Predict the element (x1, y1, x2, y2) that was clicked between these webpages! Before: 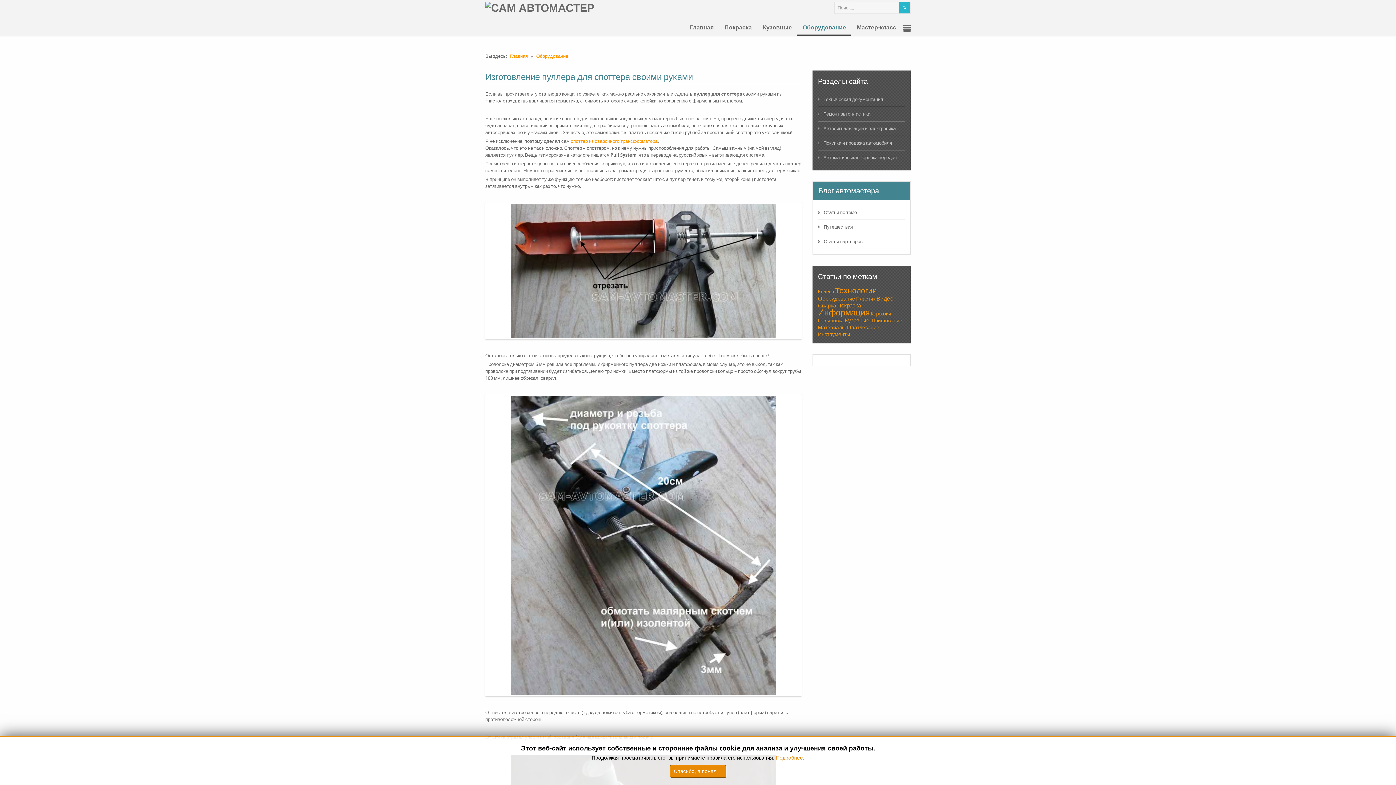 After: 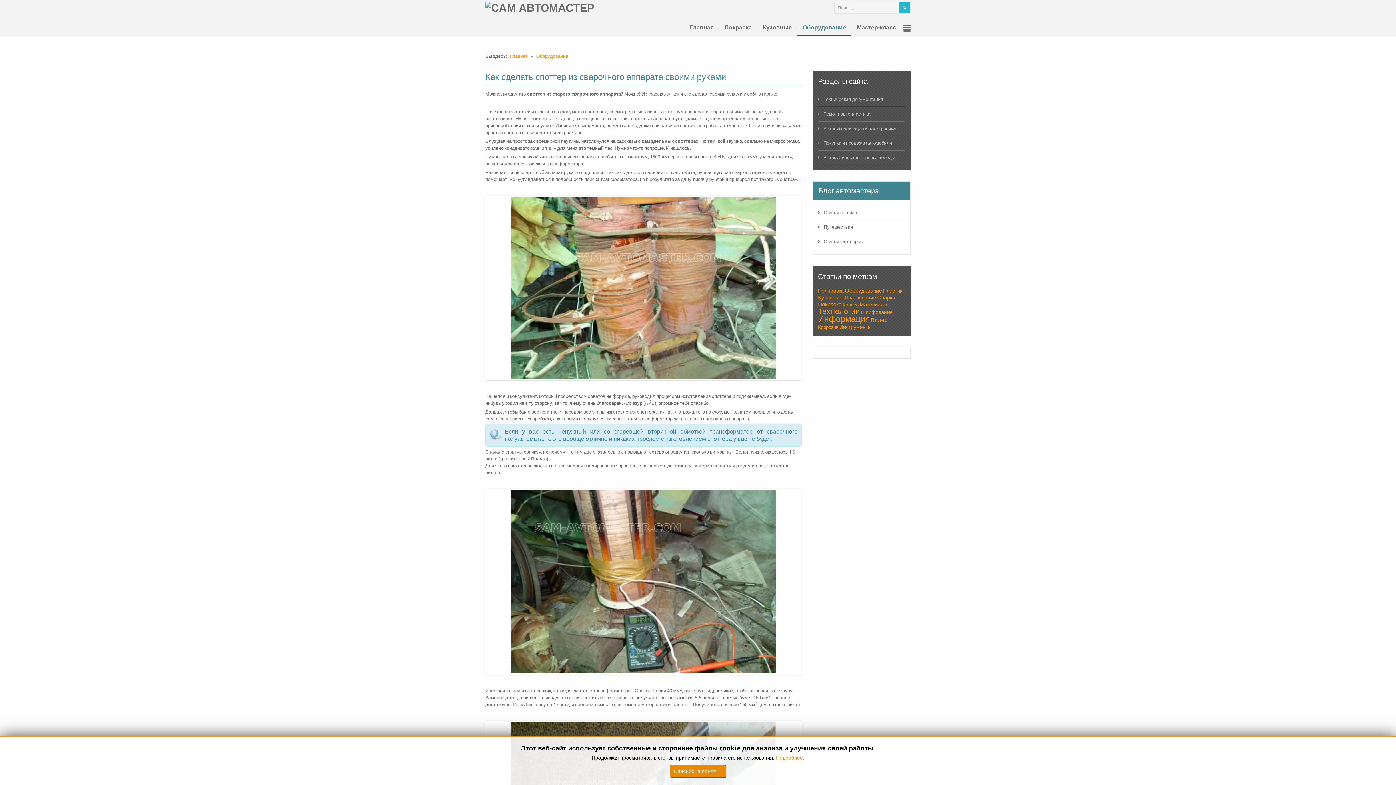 Action: label: споттер из сварочного трансформатора bbox: (570, 138, 657, 144)